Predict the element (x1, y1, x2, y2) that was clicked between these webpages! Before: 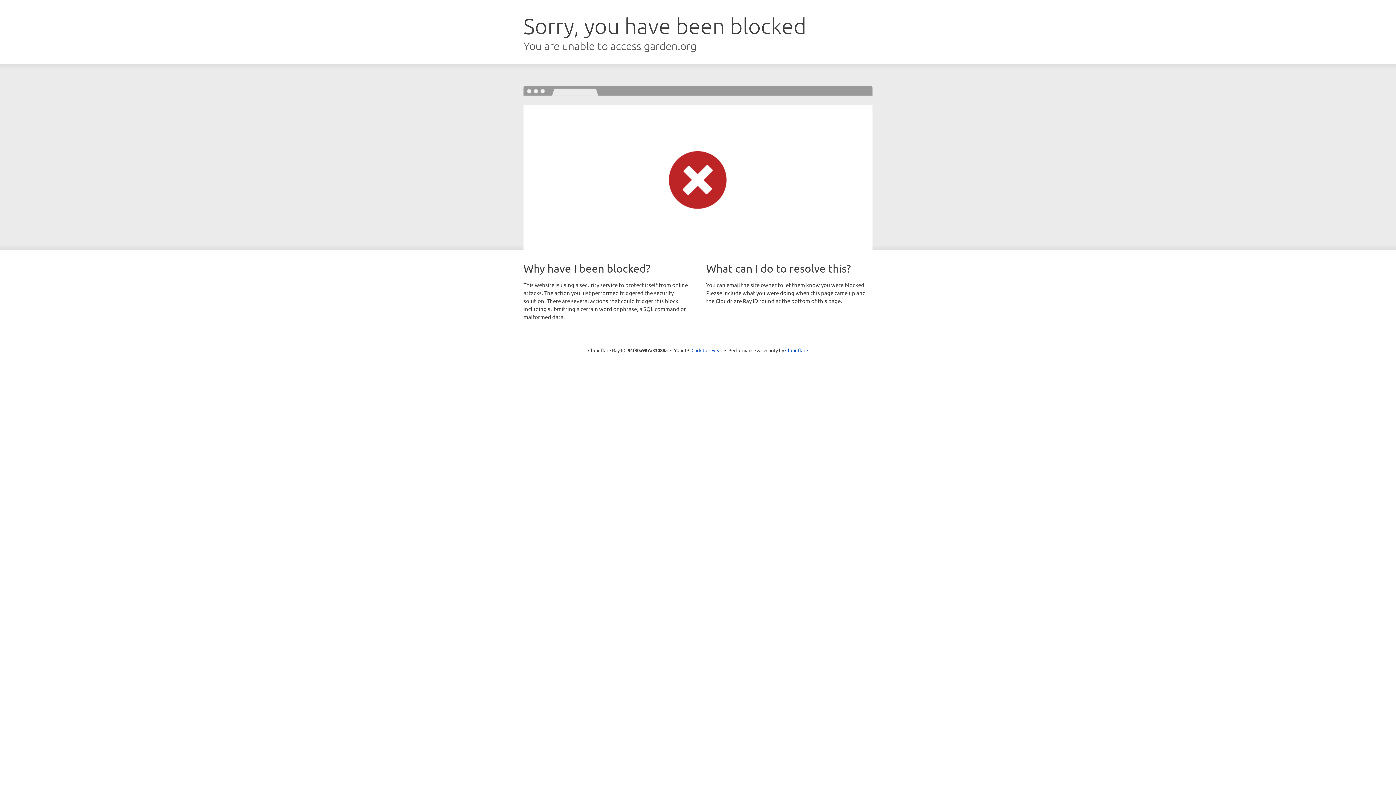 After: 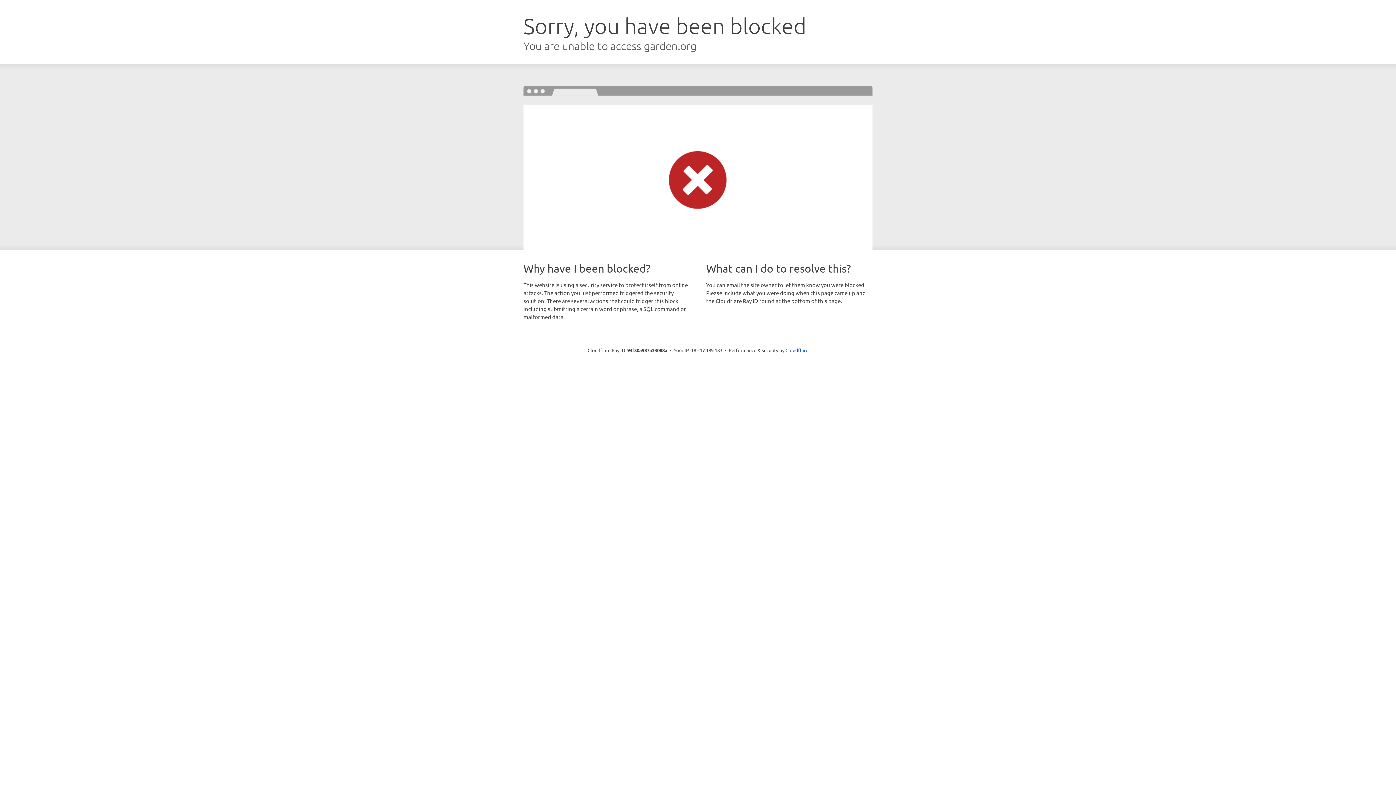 Action: bbox: (691, 346, 722, 353) label: Click to reveal